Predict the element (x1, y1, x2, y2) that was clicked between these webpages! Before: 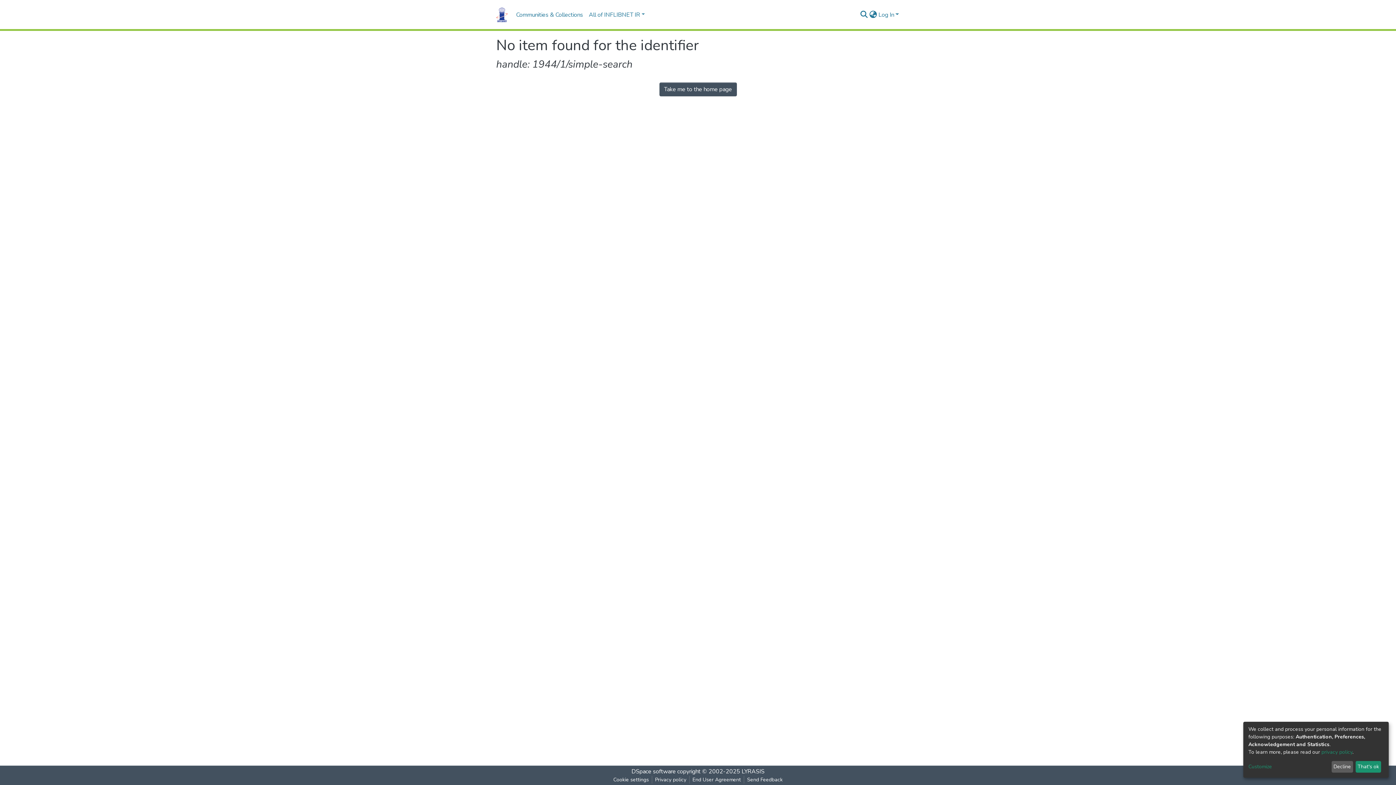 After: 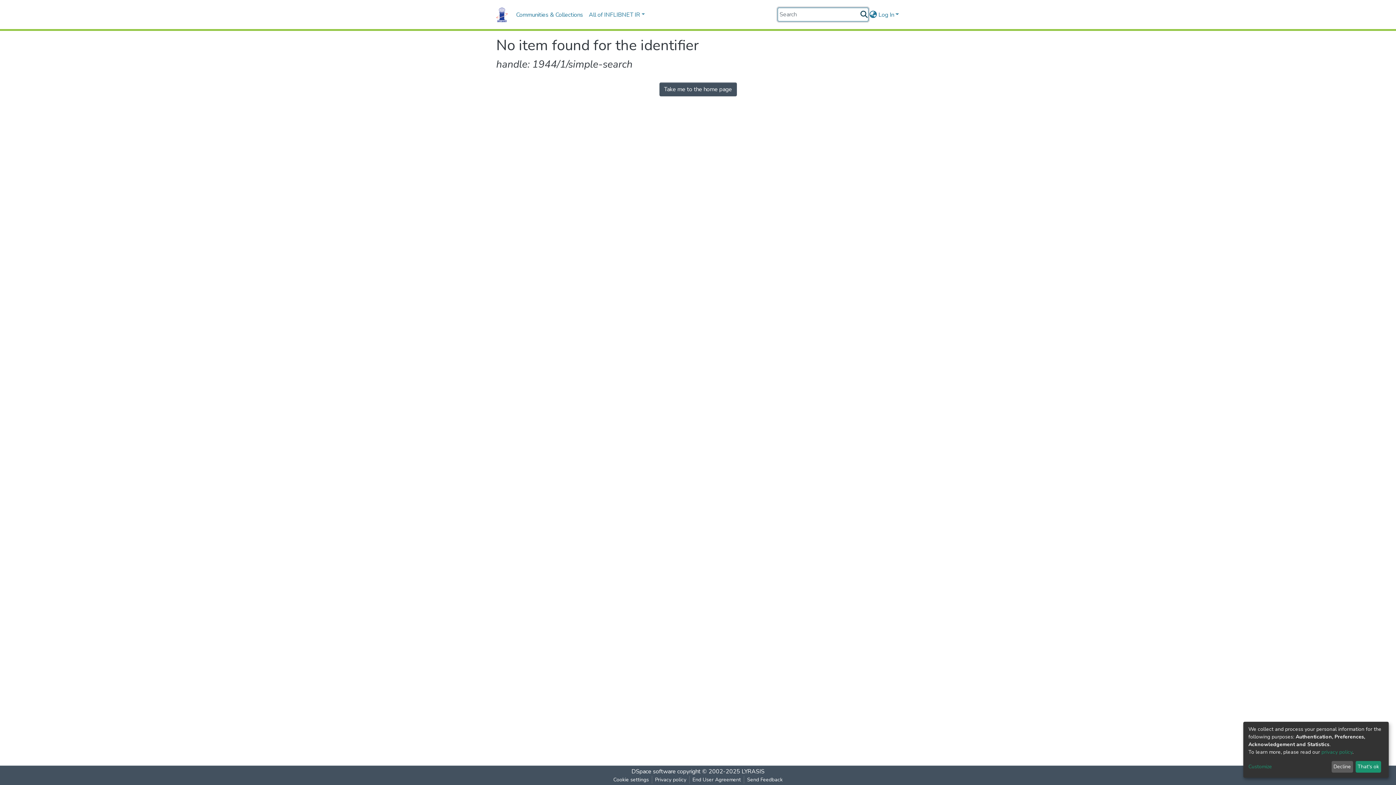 Action: bbox: (859, 10, 868, 19) label: Submit search